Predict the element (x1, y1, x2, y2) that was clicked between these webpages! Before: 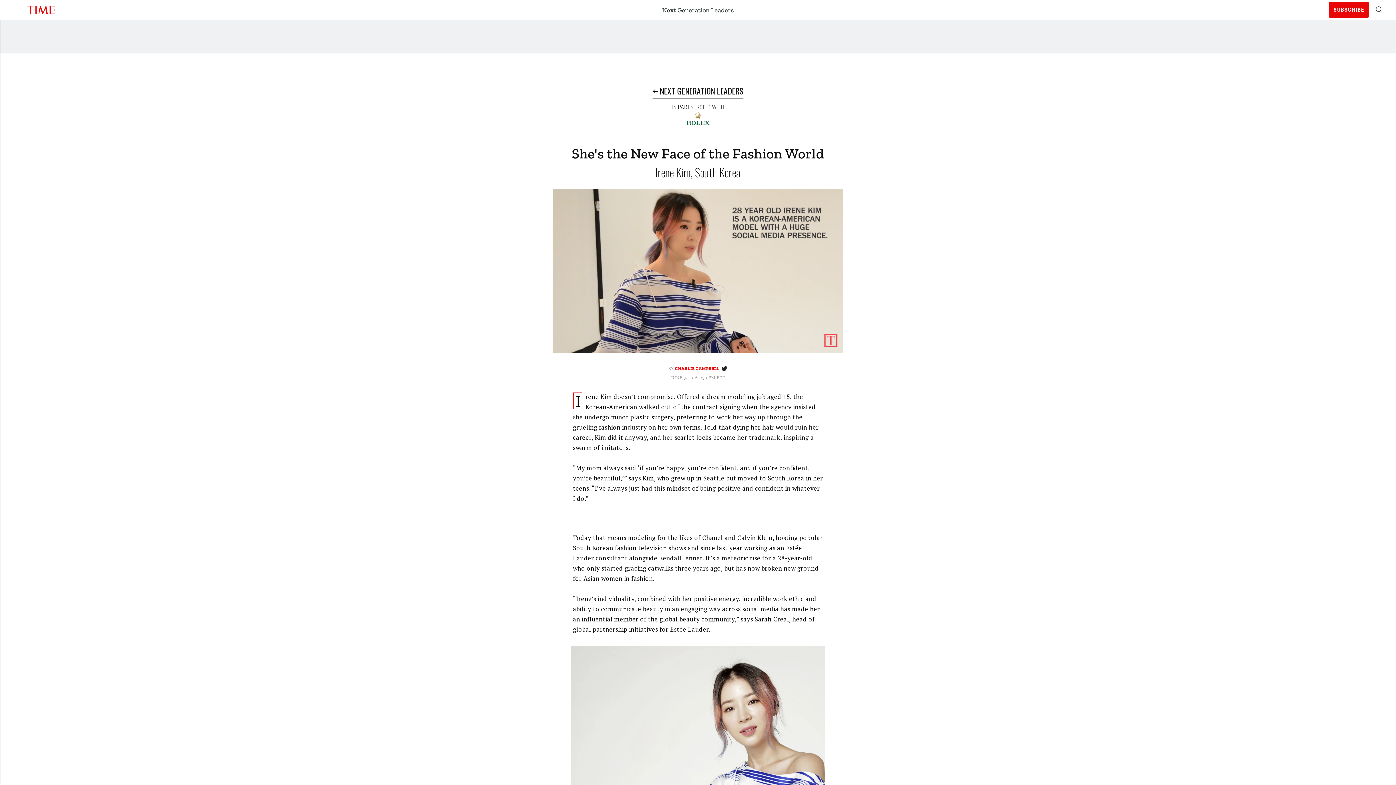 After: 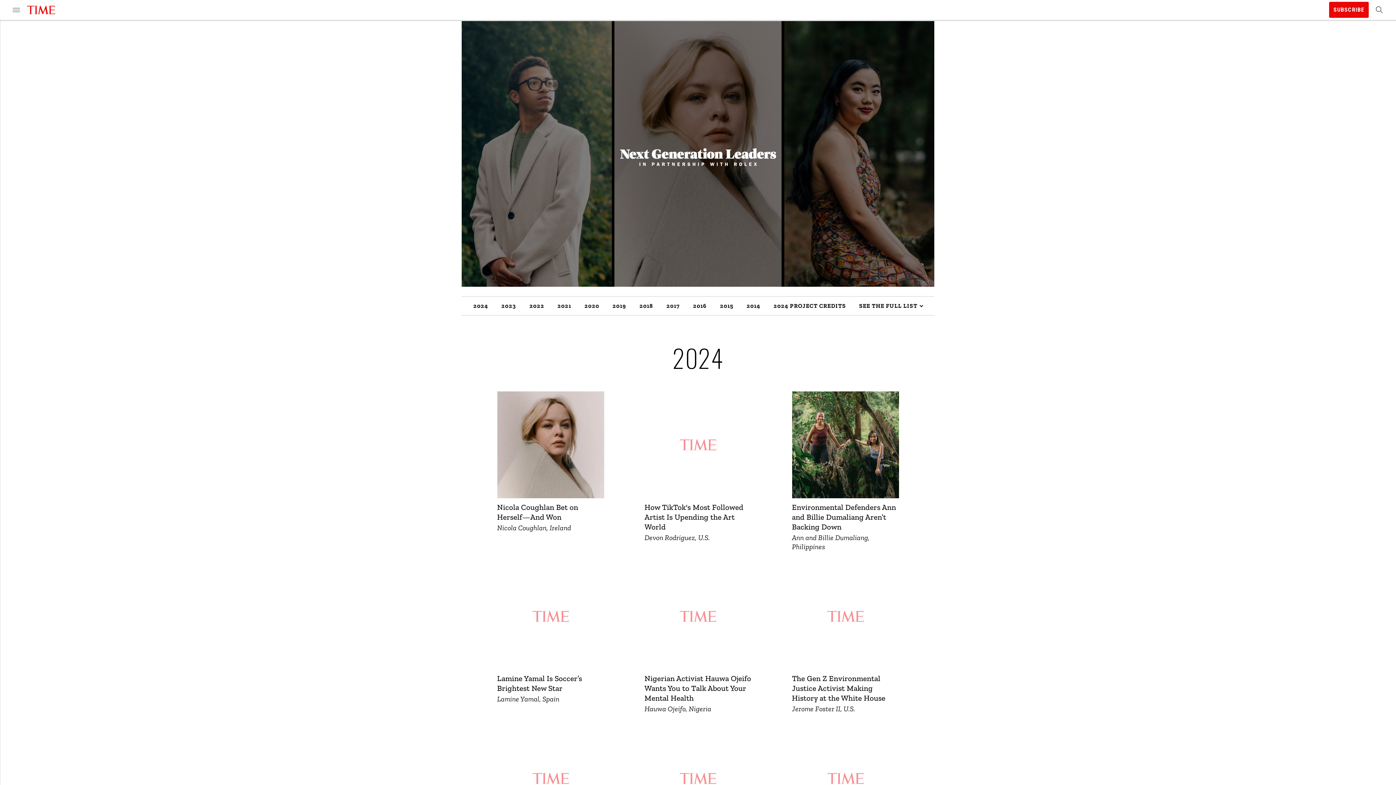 Action: label:  NEXT GENERATION LEADERS bbox: (652, 85, 743, 98)